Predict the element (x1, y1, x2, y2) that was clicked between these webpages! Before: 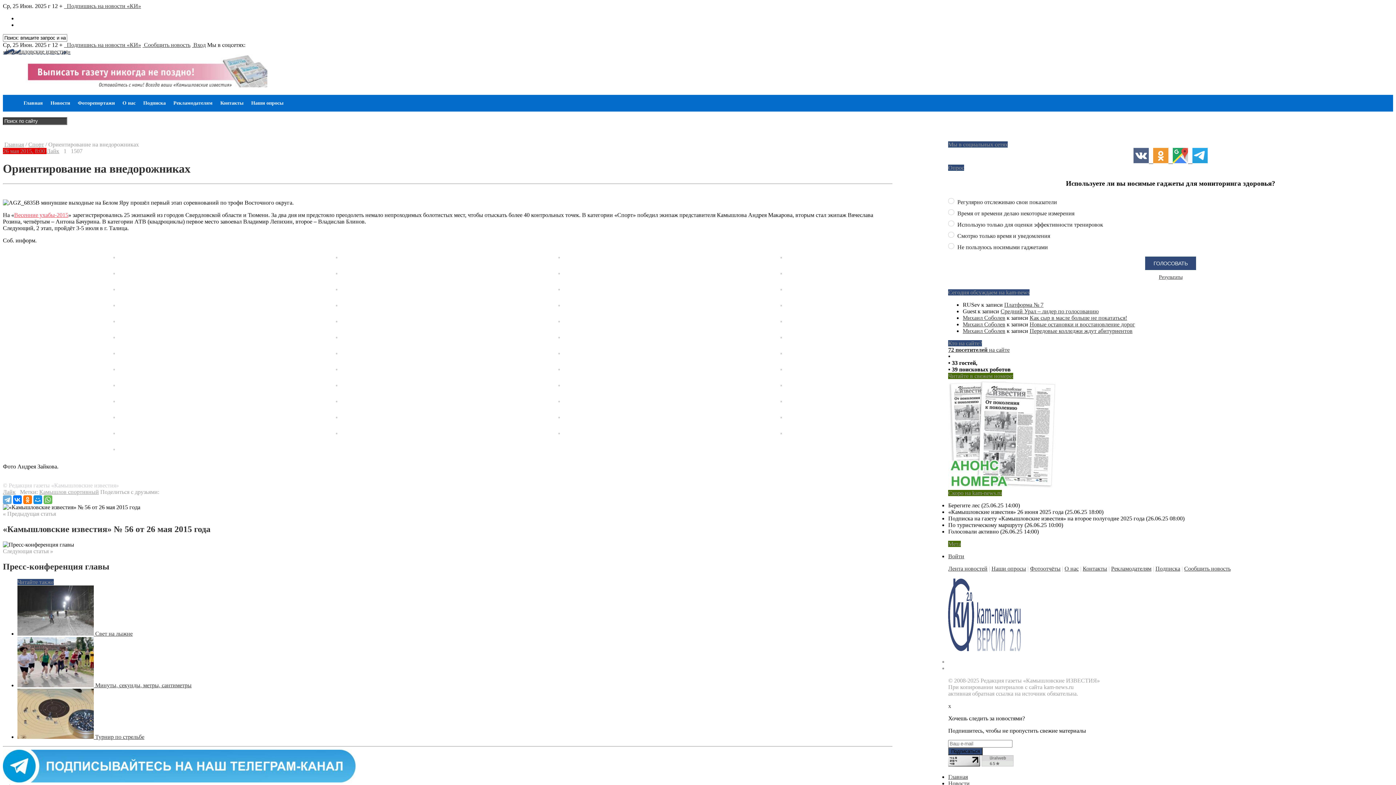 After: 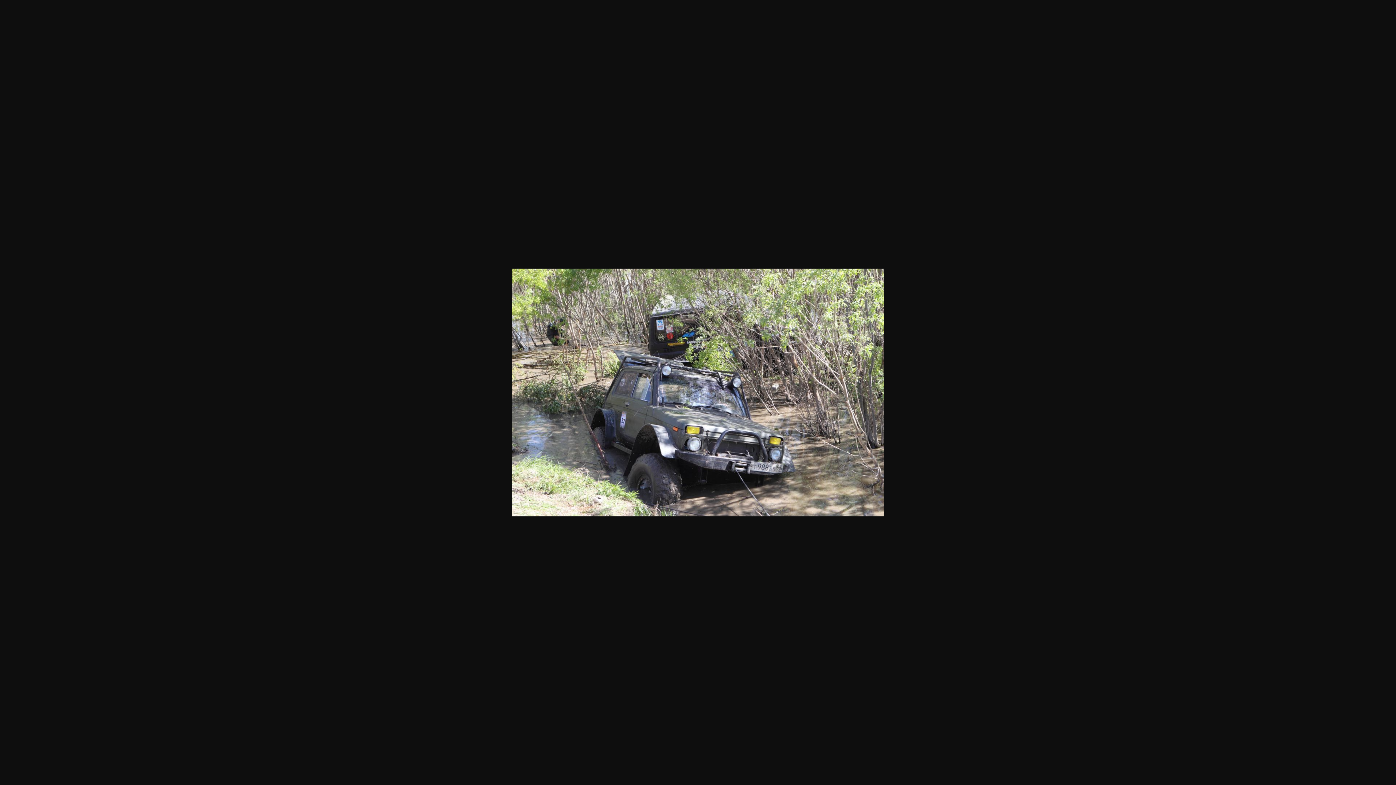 Action: bbox: (780, 429, 782, 435)